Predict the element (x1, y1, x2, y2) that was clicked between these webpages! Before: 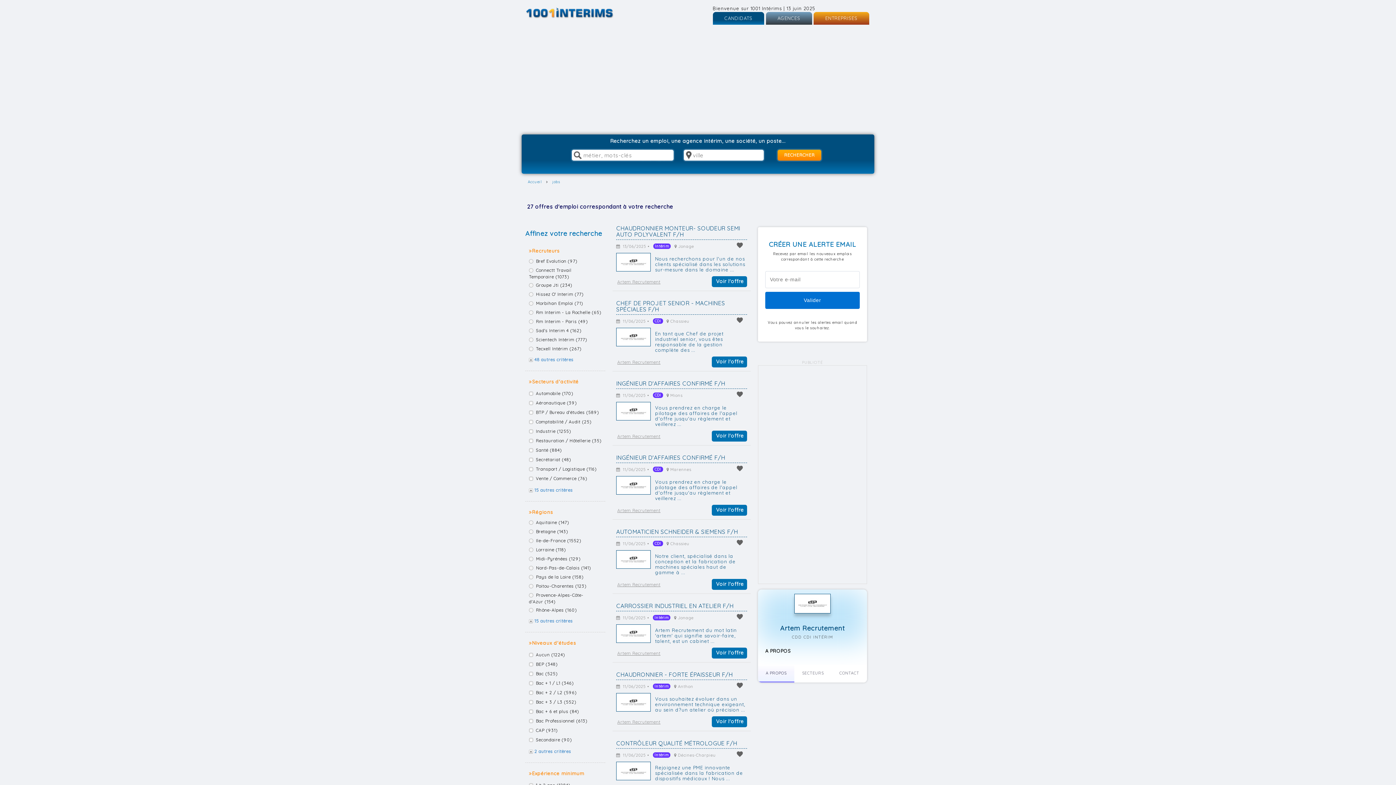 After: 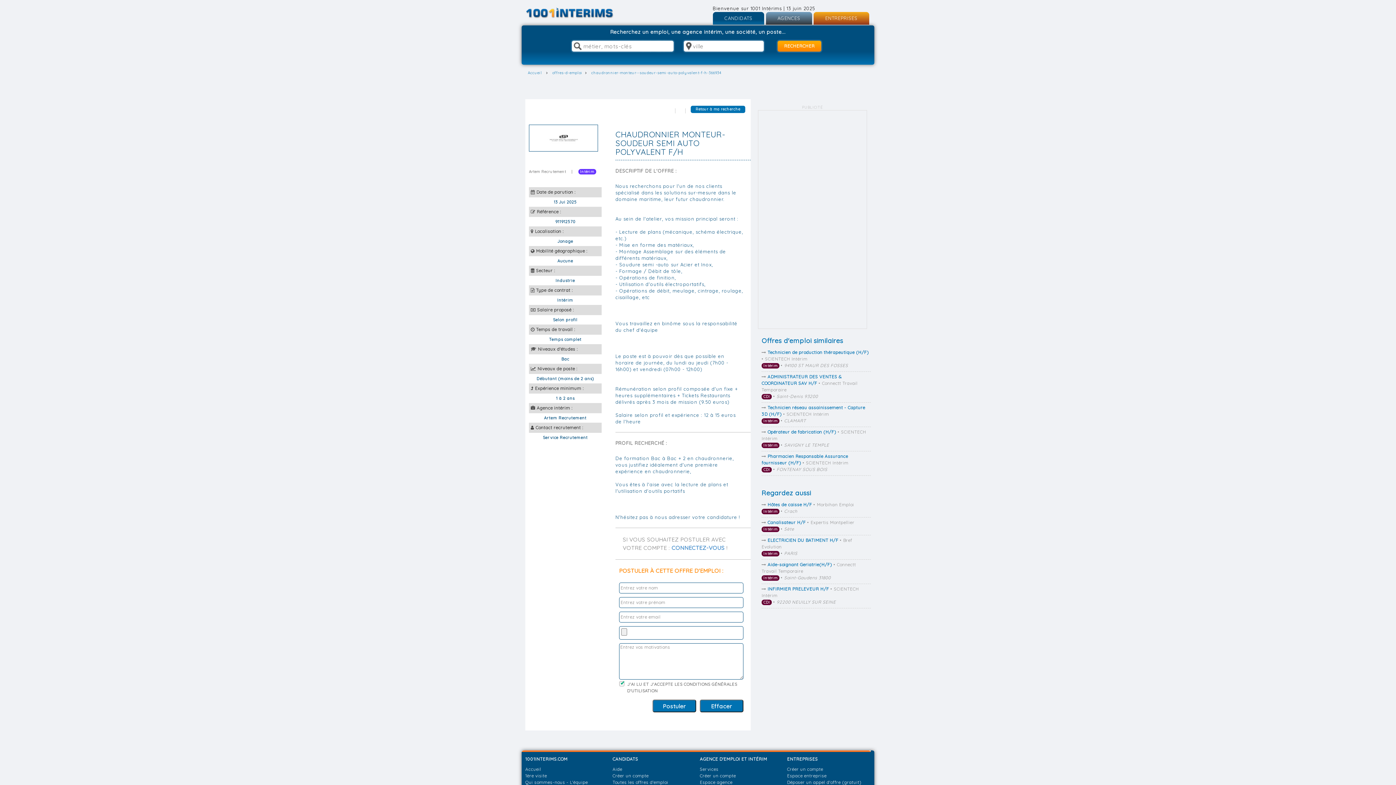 Action: bbox: (618, 259, 648, 264)